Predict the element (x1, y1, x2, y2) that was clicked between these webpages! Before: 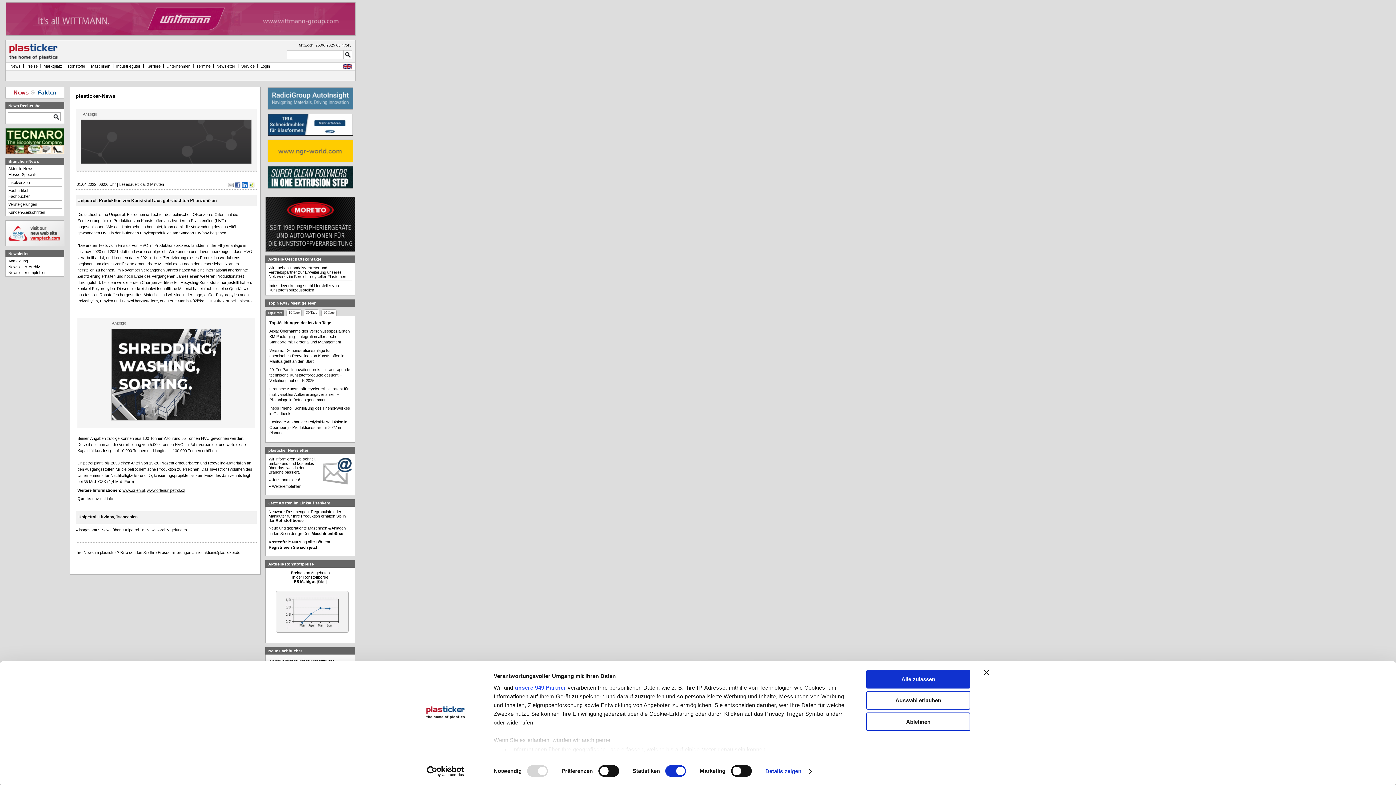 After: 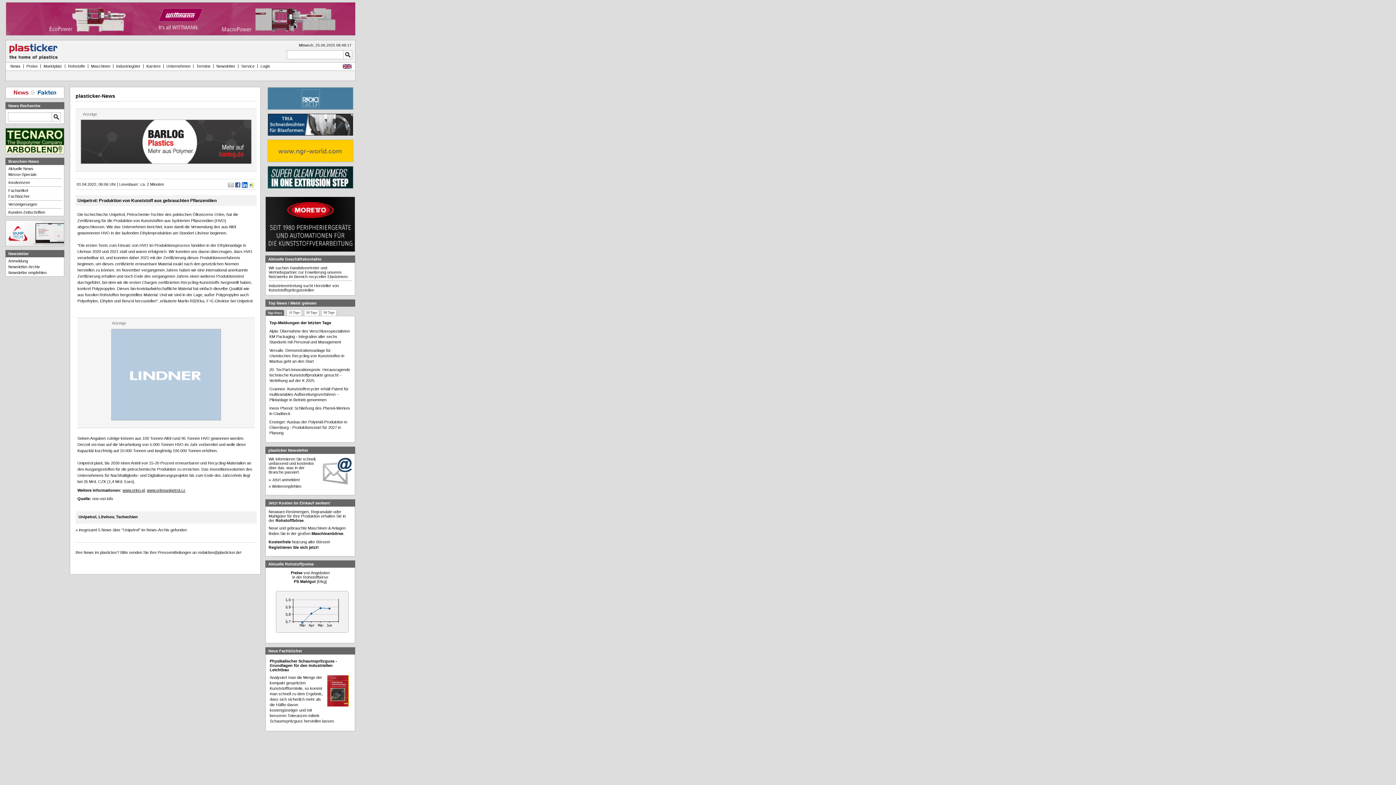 Action: bbox: (866, 712, 970, 731) label: Ablehnen